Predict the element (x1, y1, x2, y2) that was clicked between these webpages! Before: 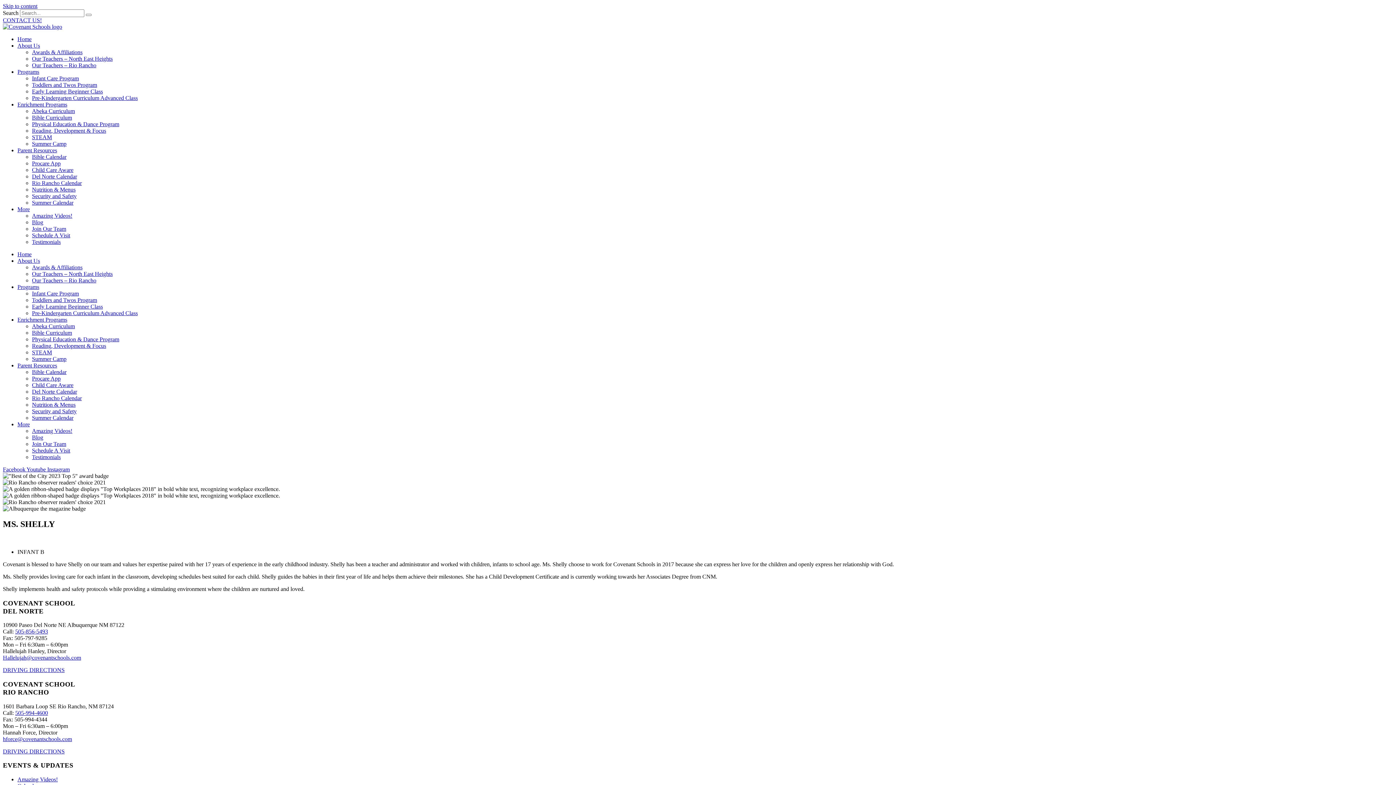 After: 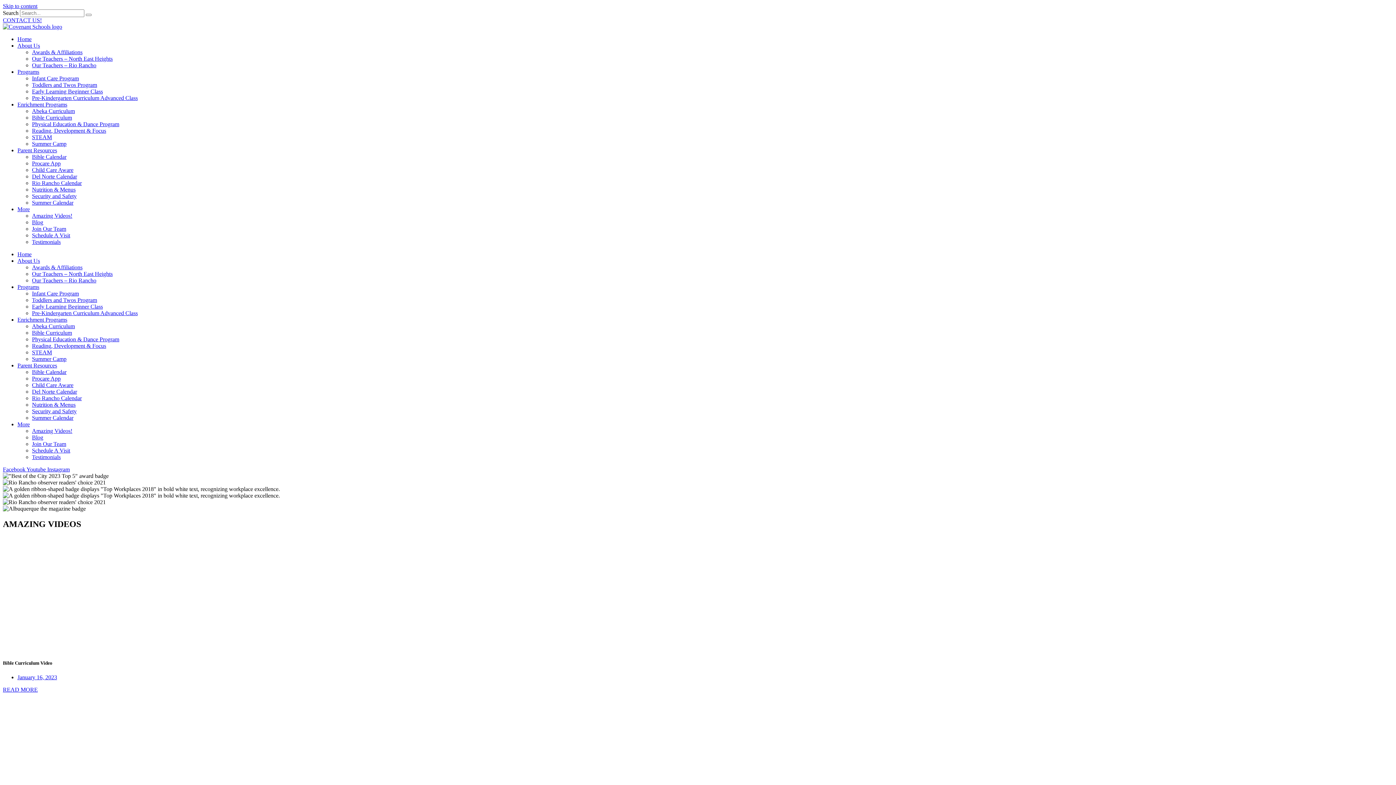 Action: bbox: (32, 212, 72, 218) label: Amazing Videos!